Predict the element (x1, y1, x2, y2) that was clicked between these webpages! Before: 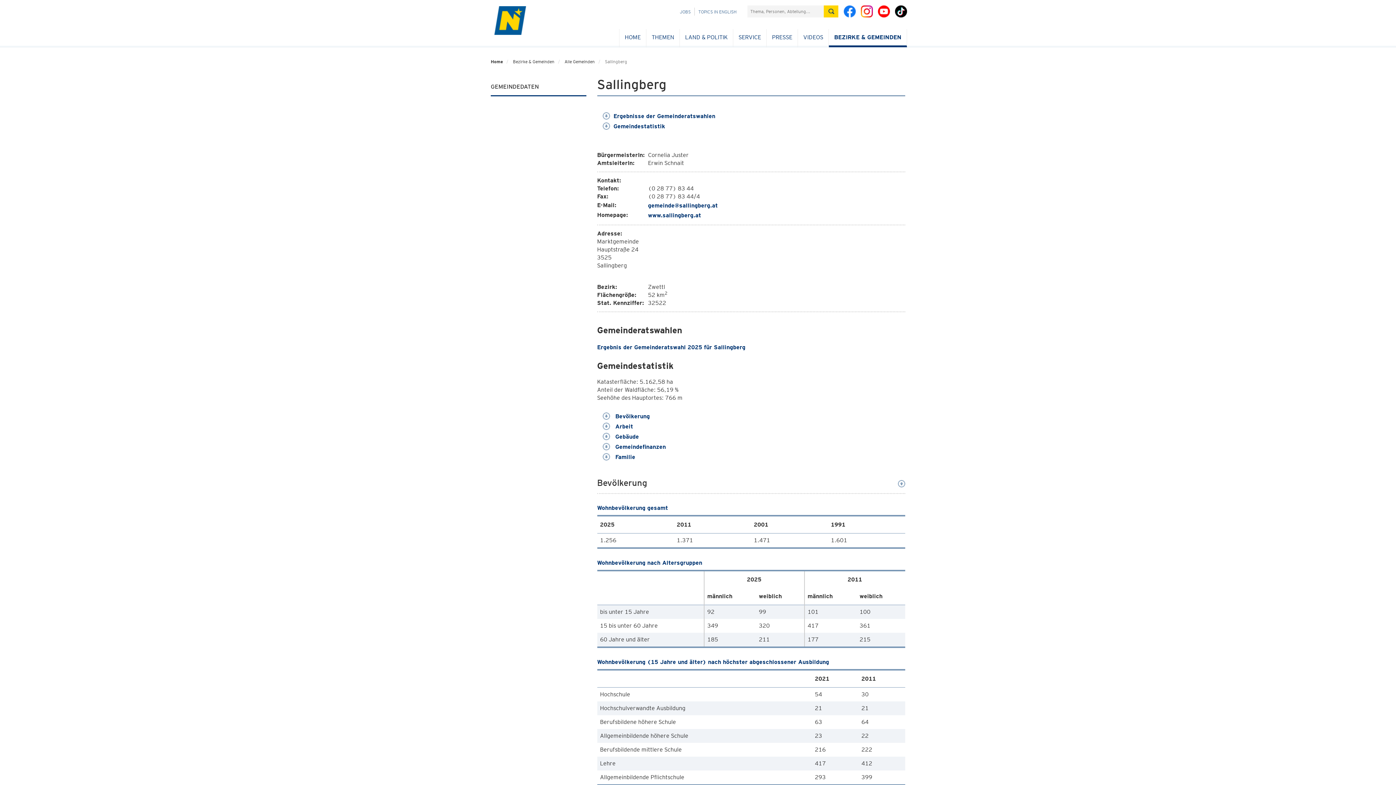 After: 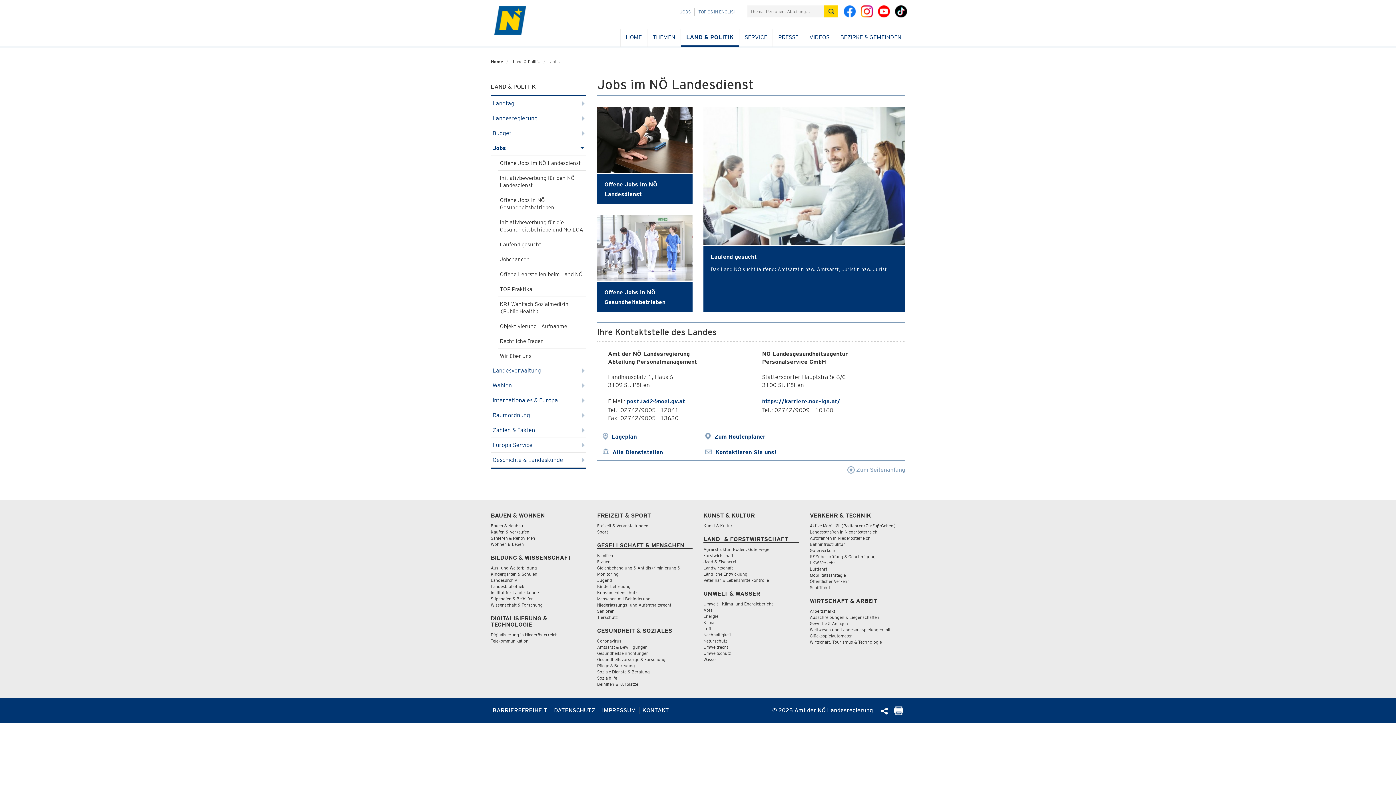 Action: bbox: (680, 9, 690, 14) label: JOBS